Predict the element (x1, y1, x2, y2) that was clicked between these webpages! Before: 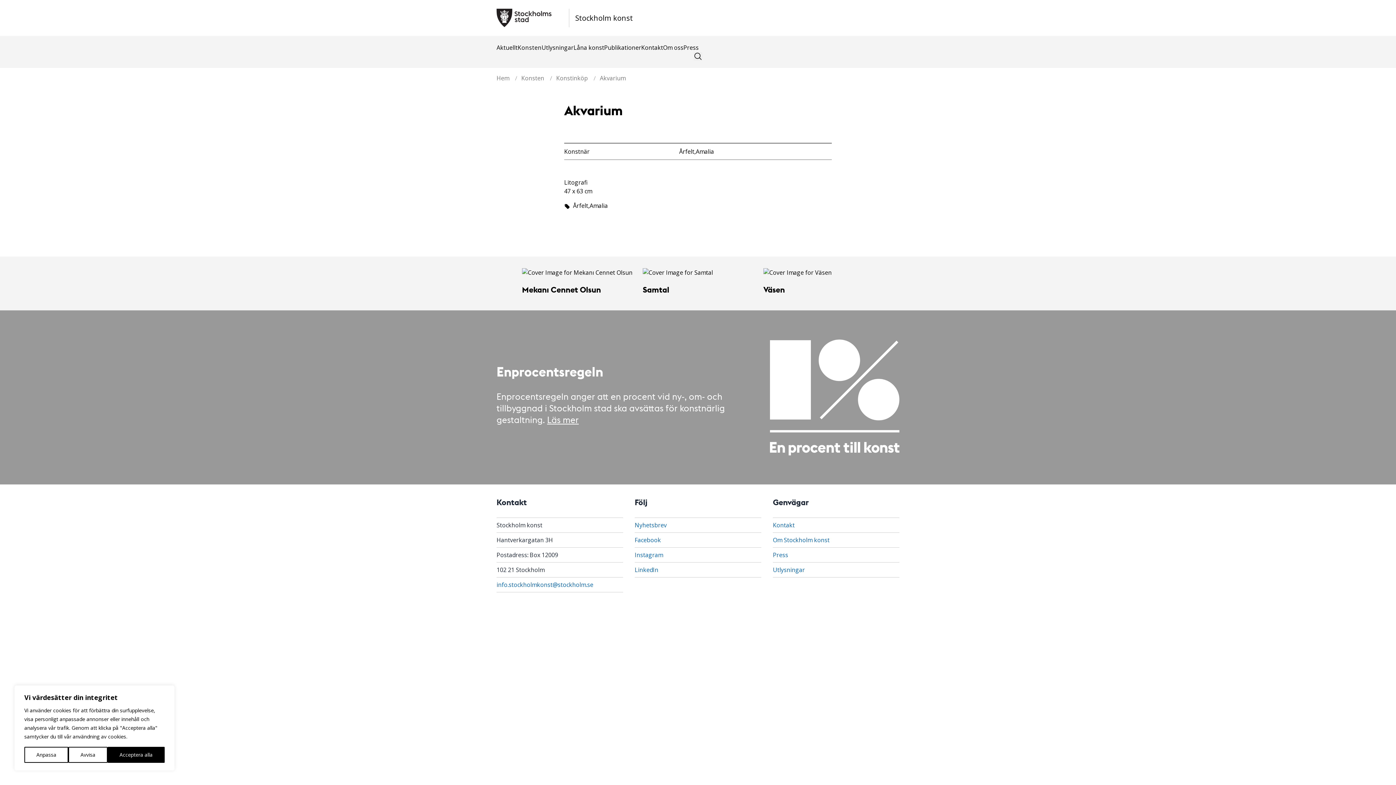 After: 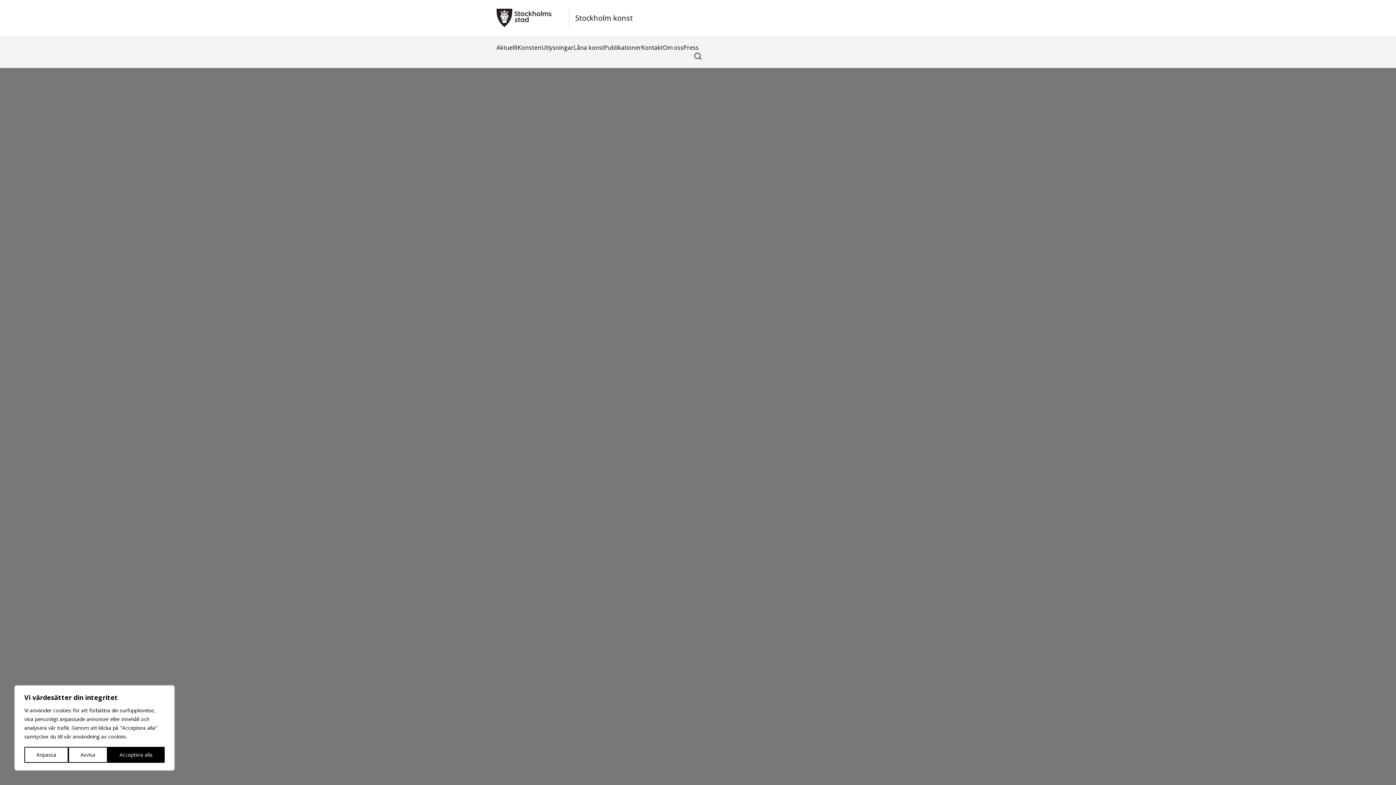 Action: bbox: (496, 8, 633, 27) label: Stockholm konst